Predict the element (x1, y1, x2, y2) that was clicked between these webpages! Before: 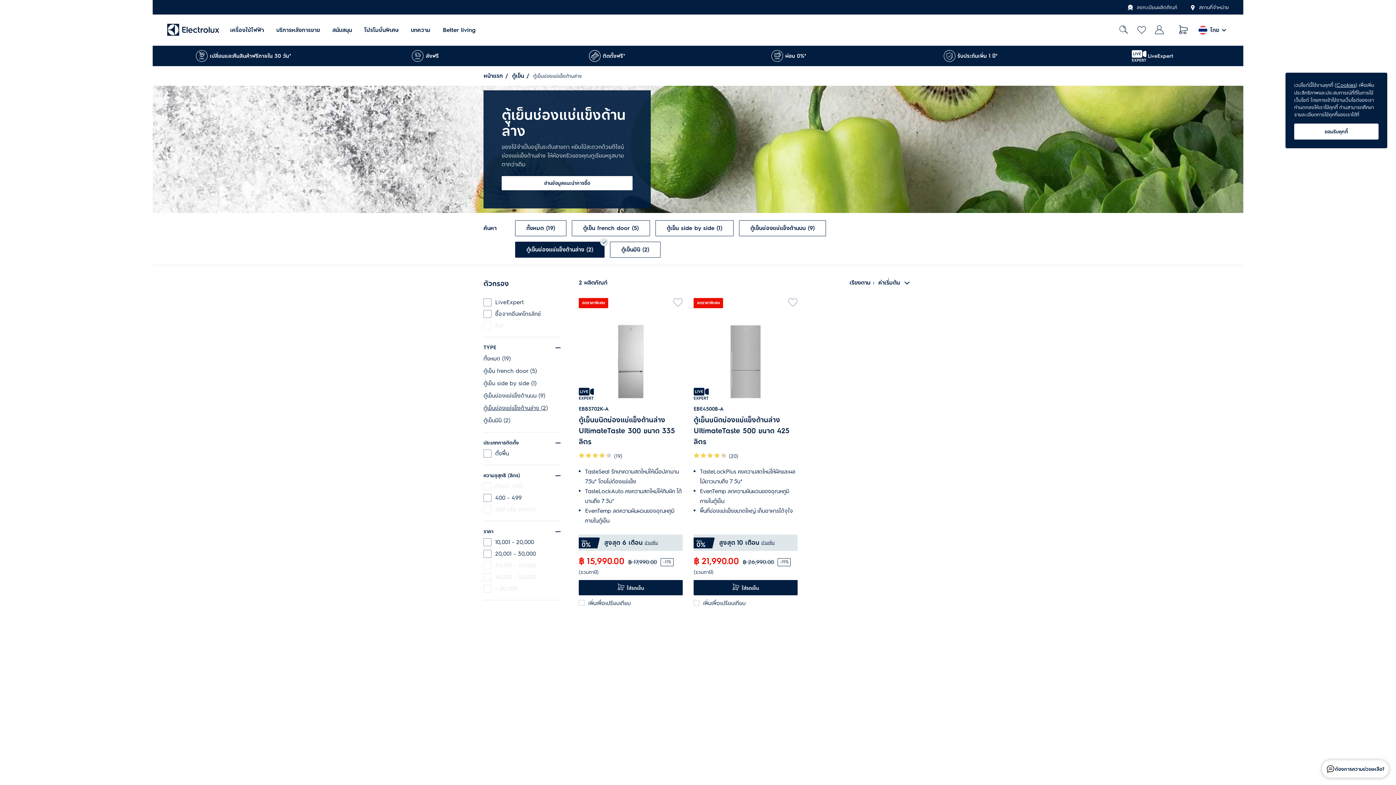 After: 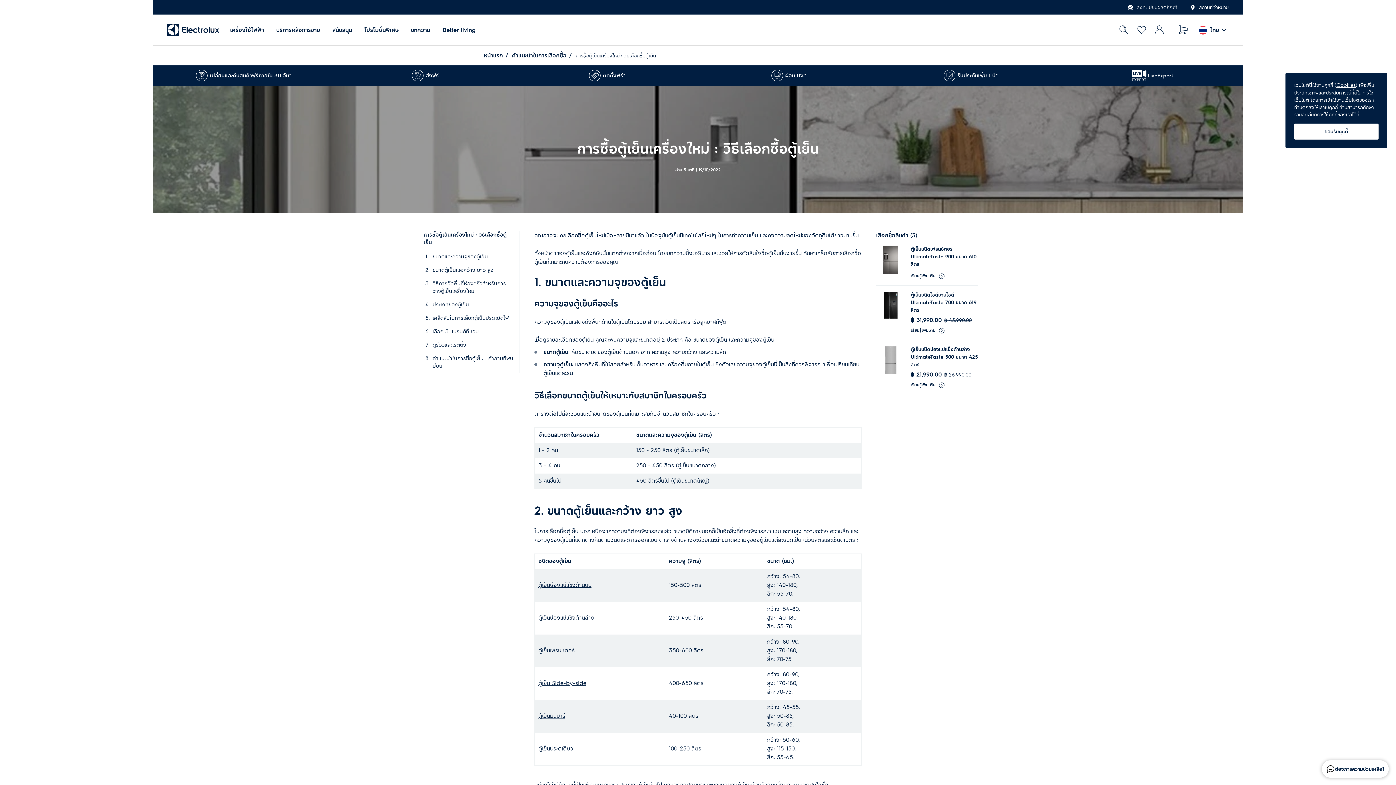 Action: bbox: (501, 176, 632, 190) label: อ่านข้อมูลแนะนำการซื้อ